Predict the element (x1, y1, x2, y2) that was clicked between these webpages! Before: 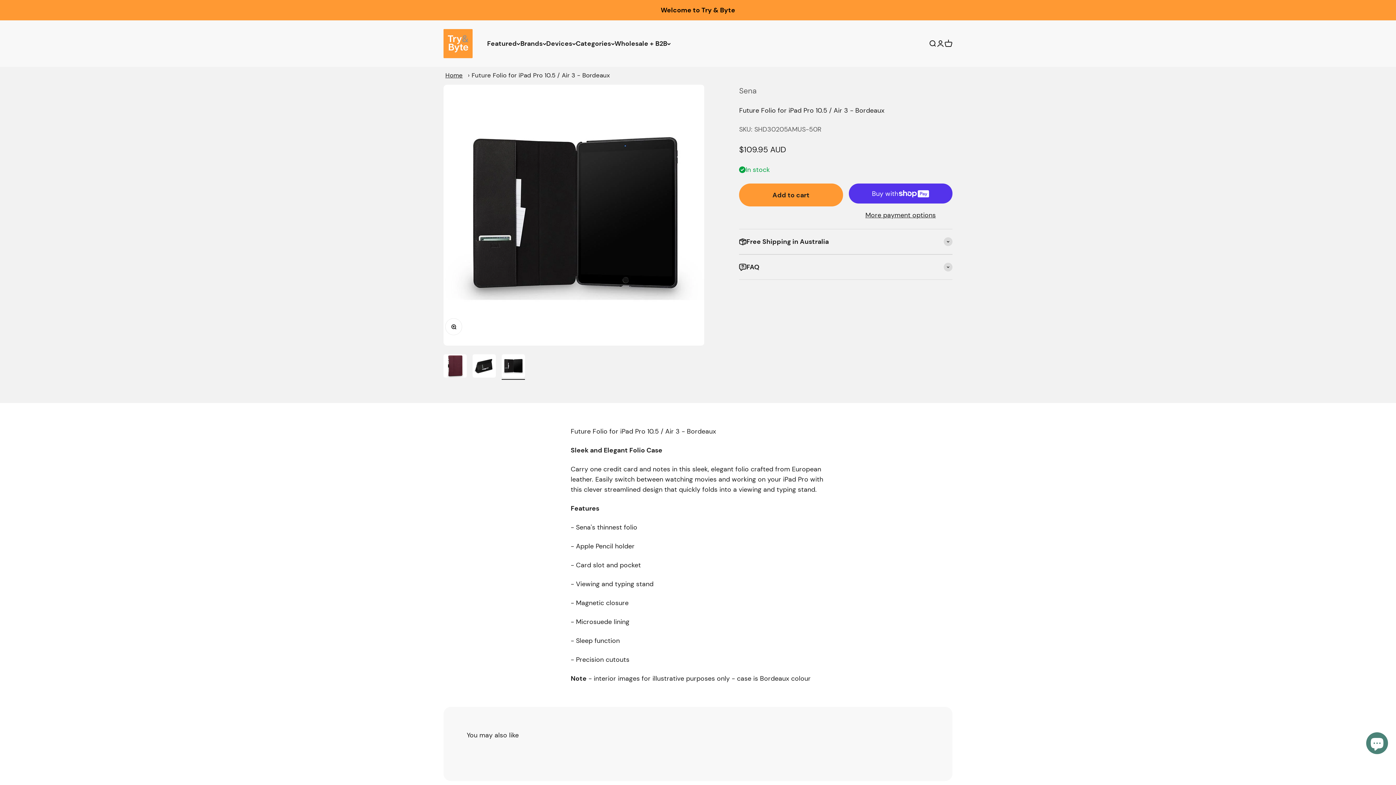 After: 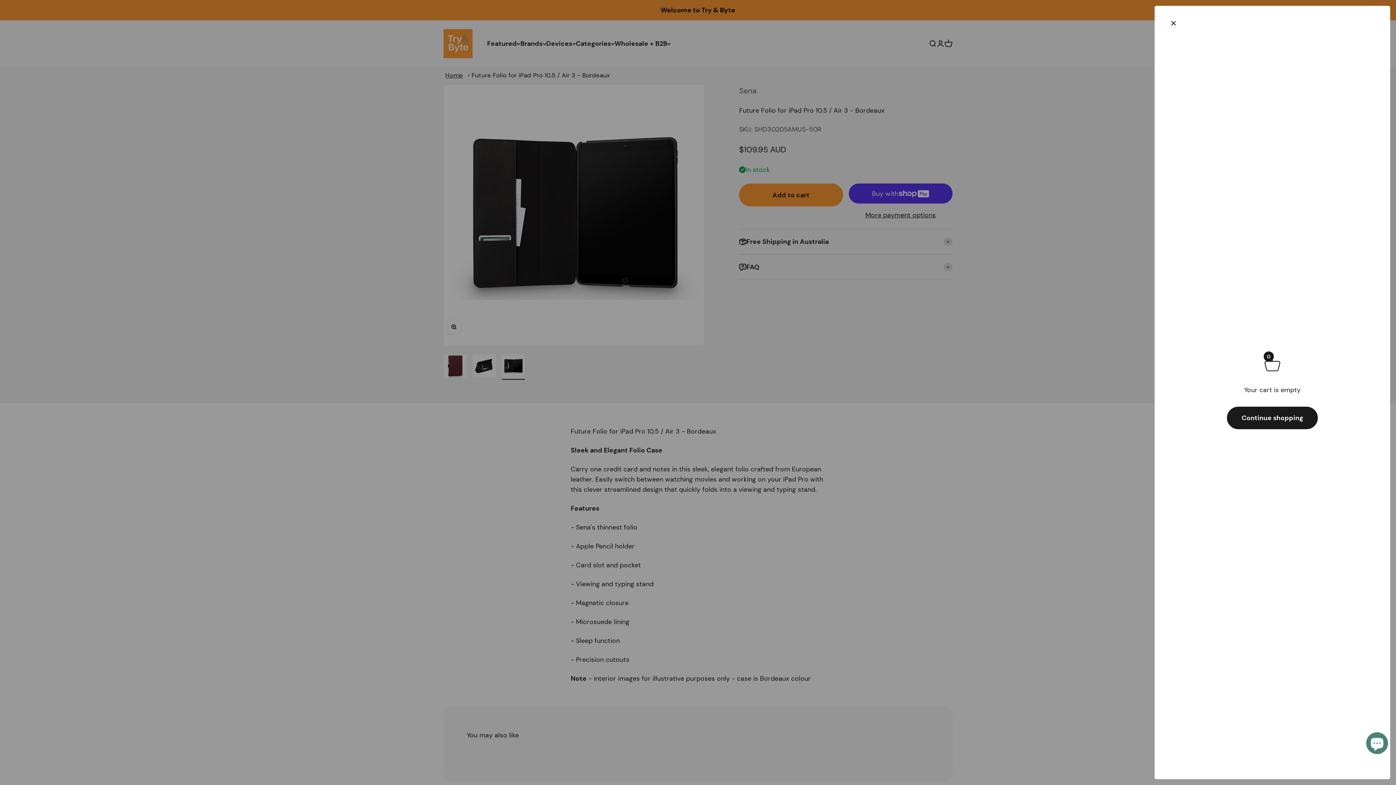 Action: bbox: (944, 39, 952, 47) label: Cart
0 items
0